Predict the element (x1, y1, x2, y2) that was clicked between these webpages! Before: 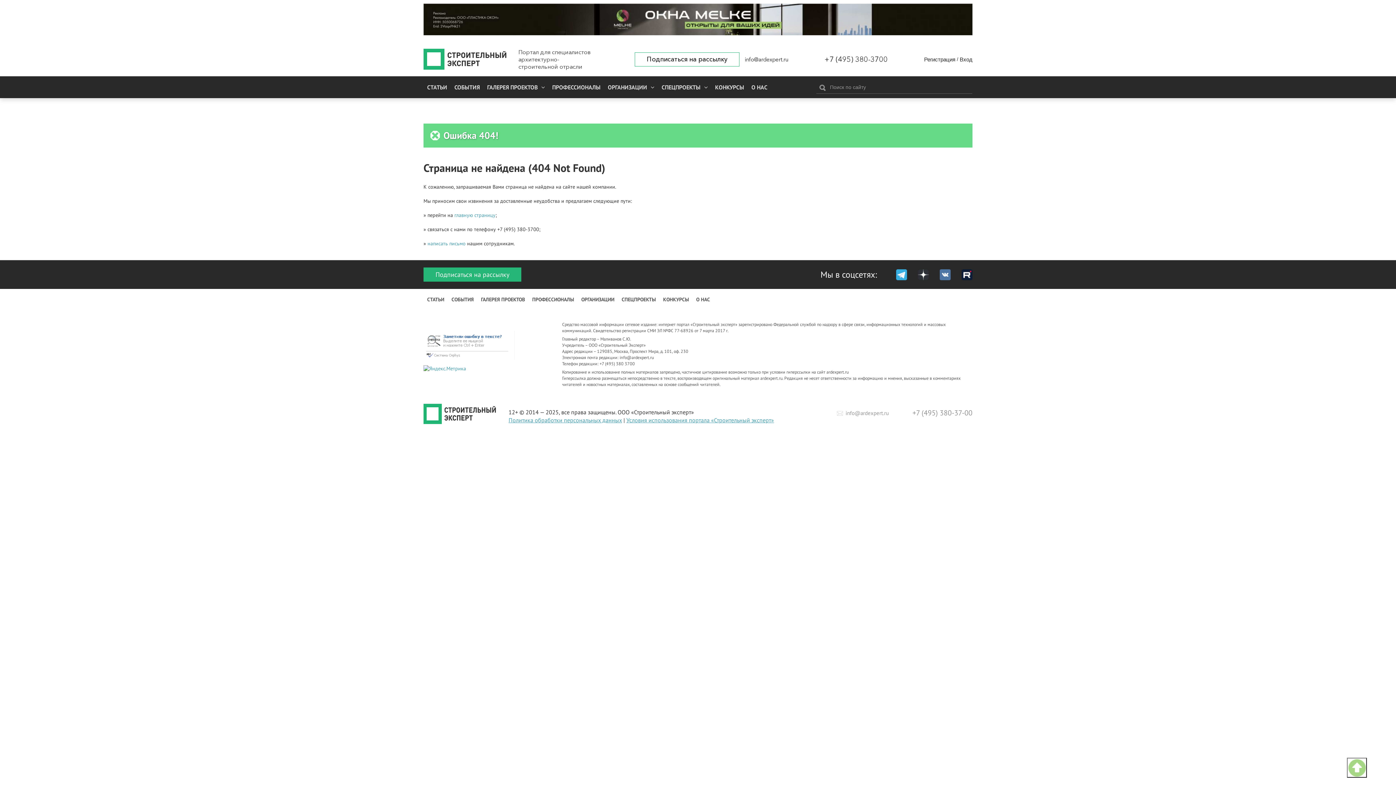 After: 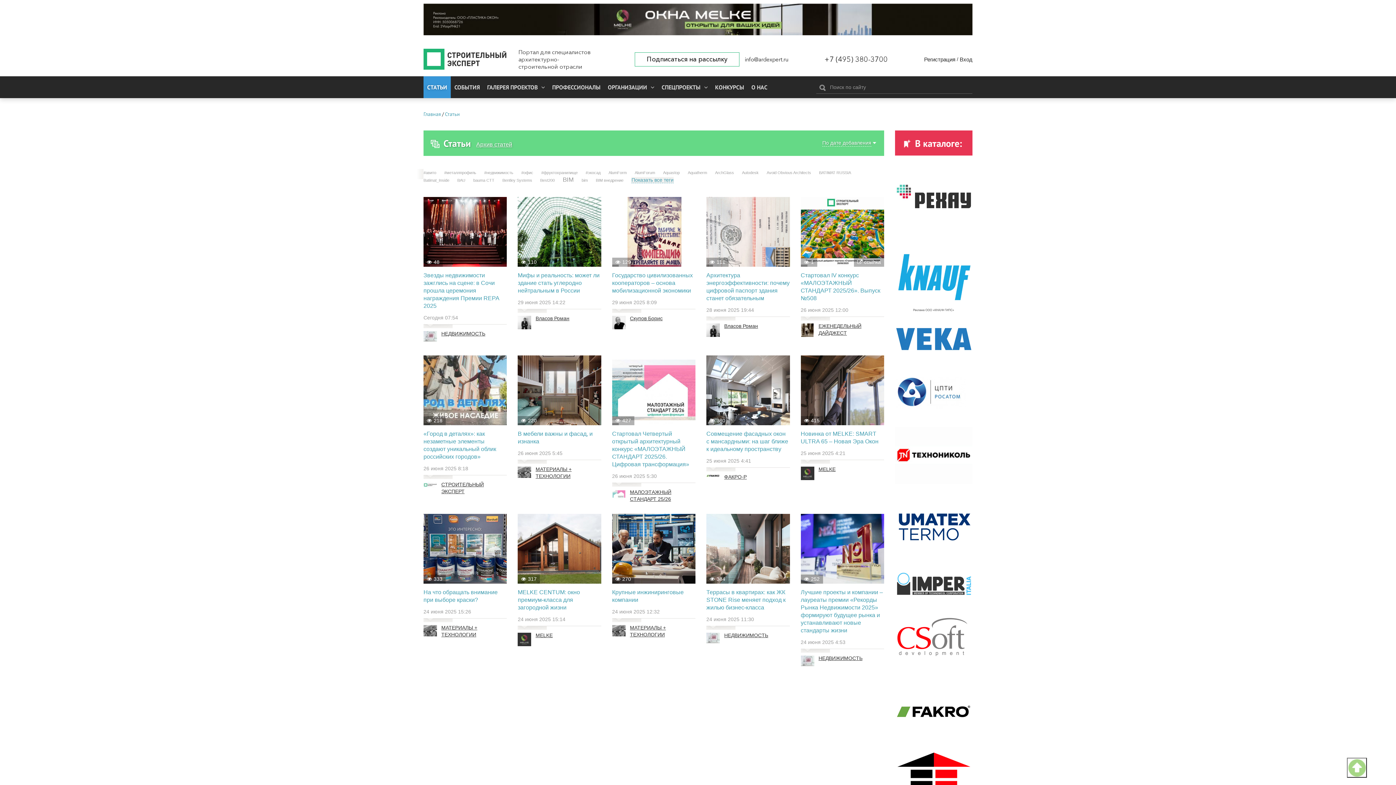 Action: bbox: (423, 289, 448, 310) label: СТАТЬИ